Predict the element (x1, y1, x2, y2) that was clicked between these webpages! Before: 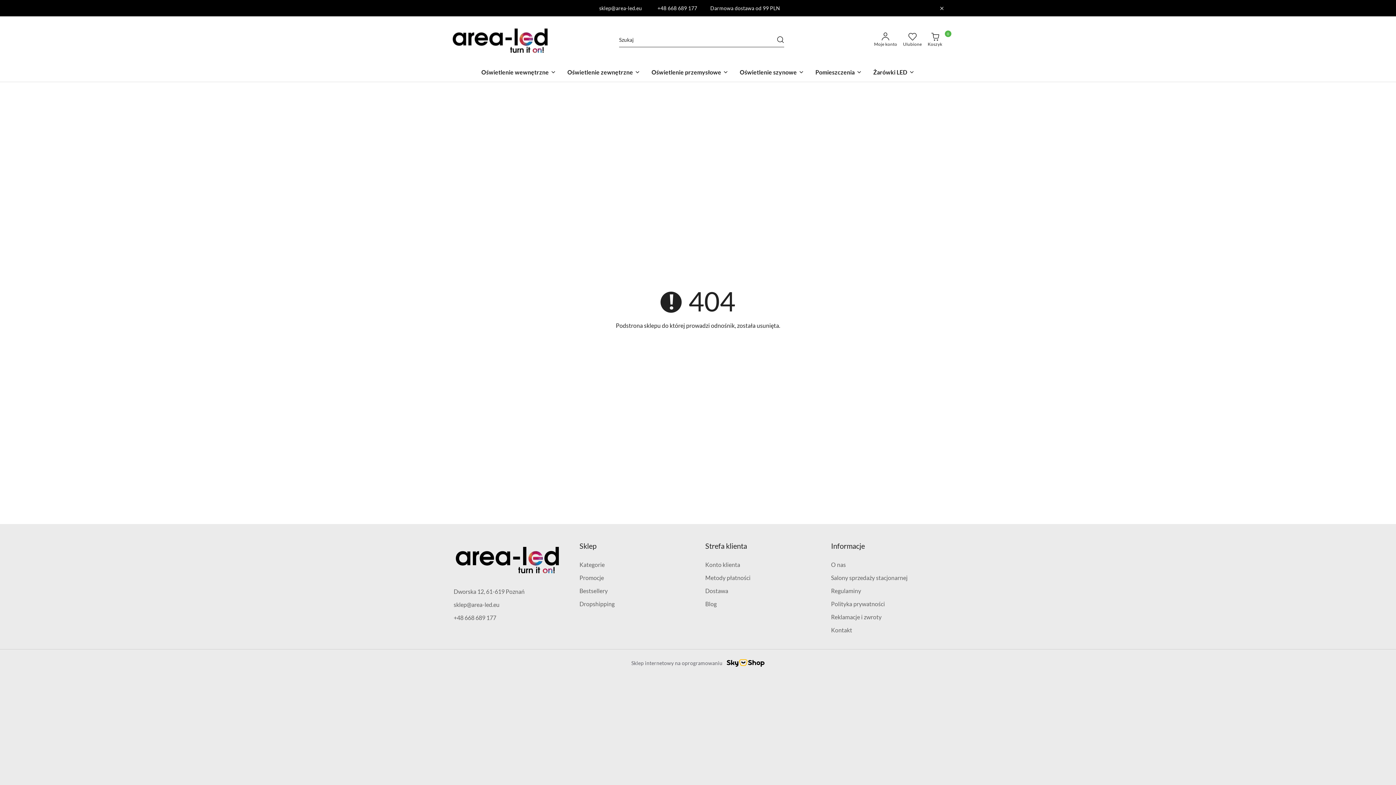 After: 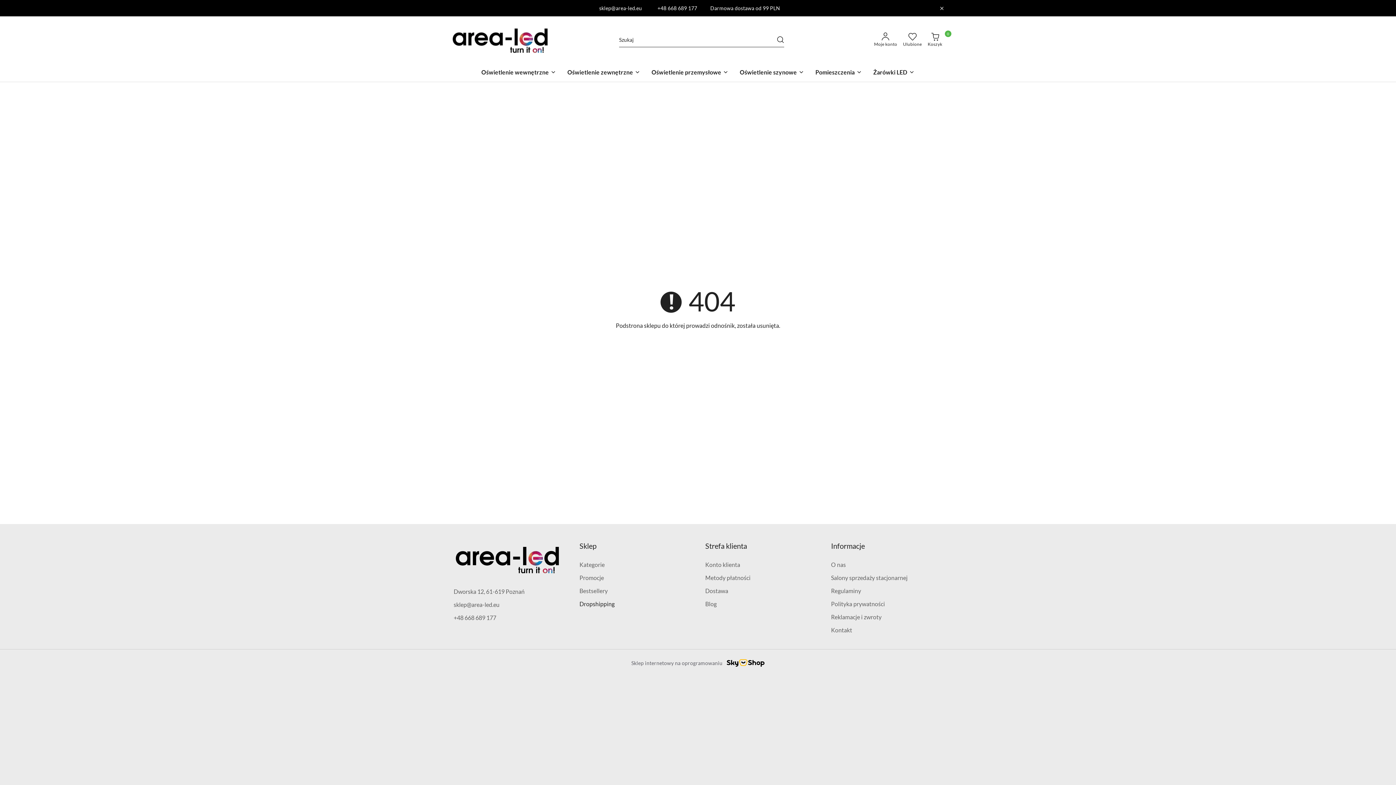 Action: bbox: (579, 600, 614, 607) label: Dropshipping